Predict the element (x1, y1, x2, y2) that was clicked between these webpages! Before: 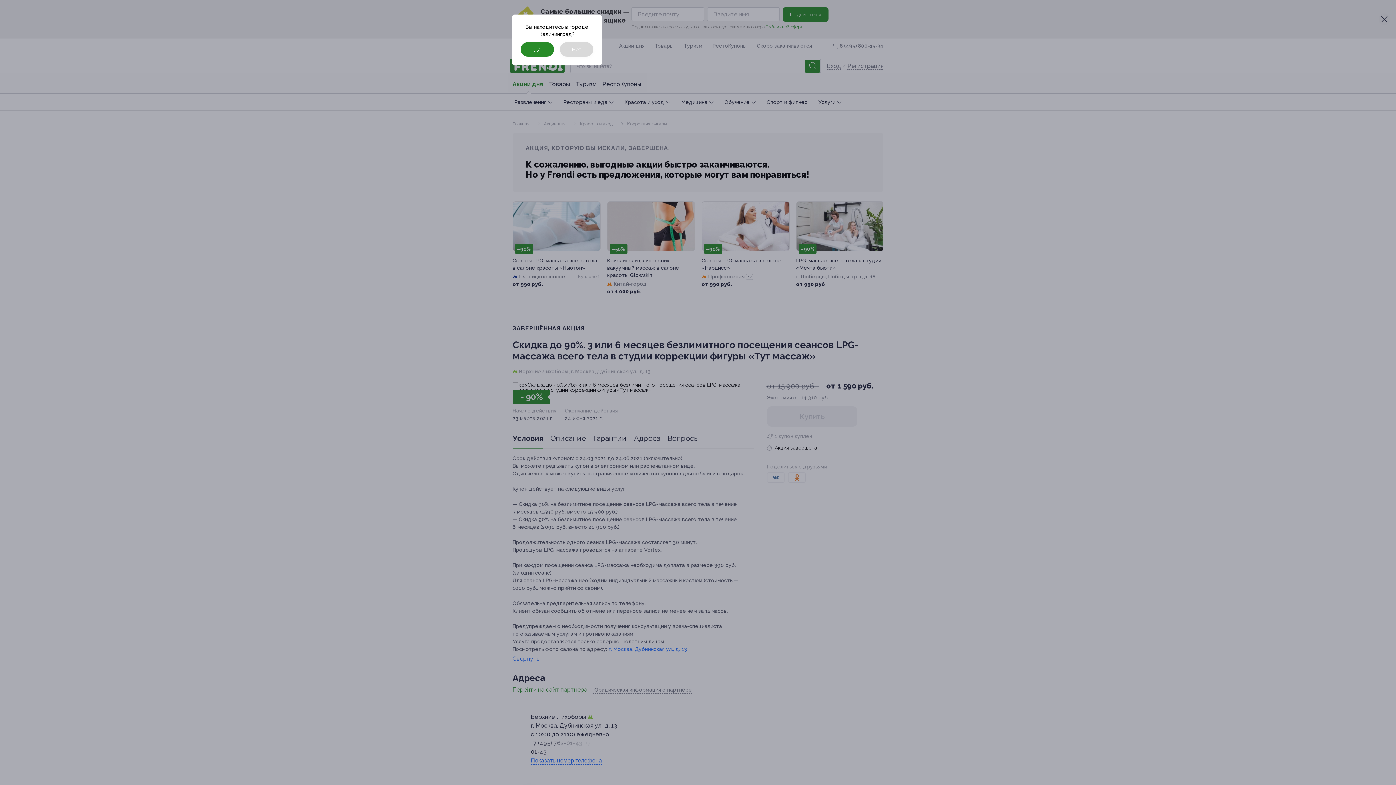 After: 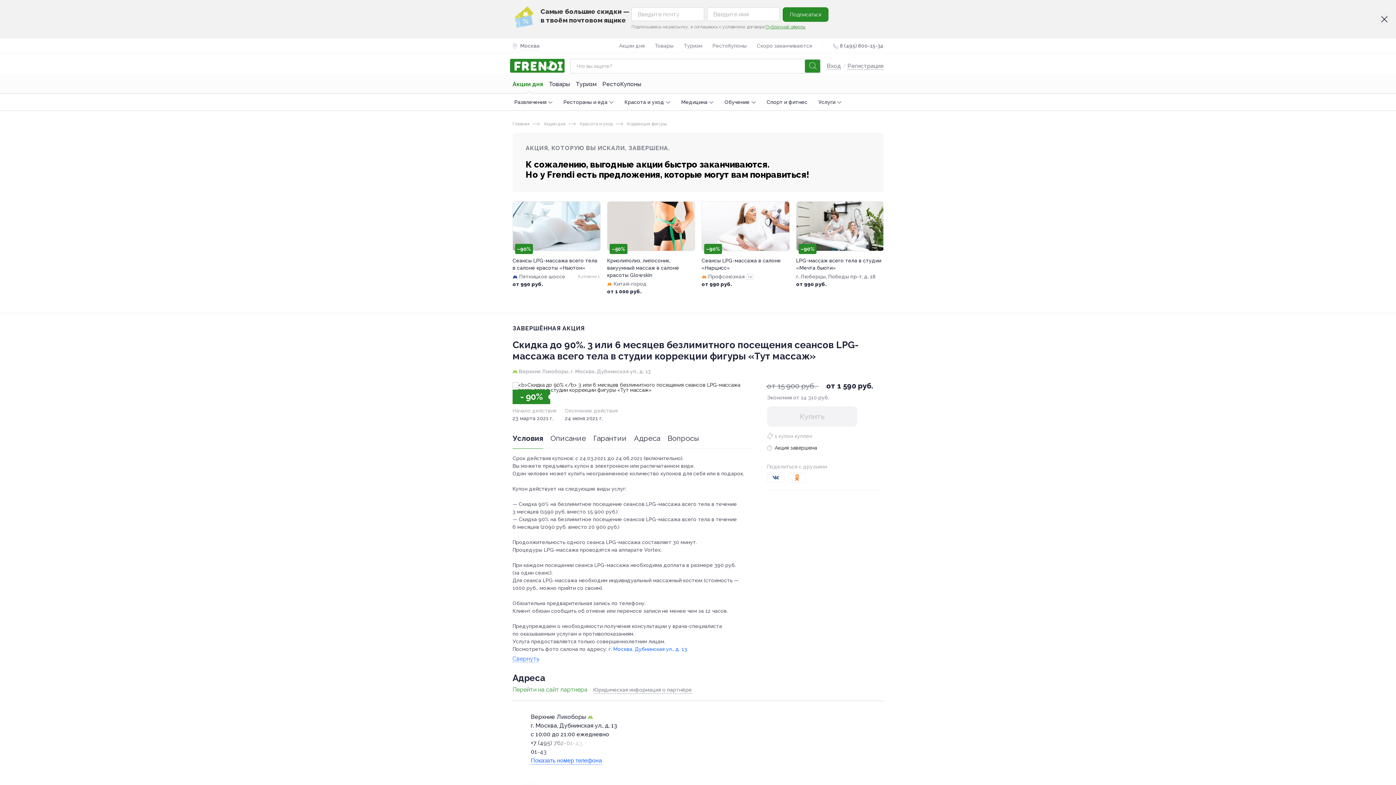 Action: bbox: (560, 42, 593, 56) label: Нет